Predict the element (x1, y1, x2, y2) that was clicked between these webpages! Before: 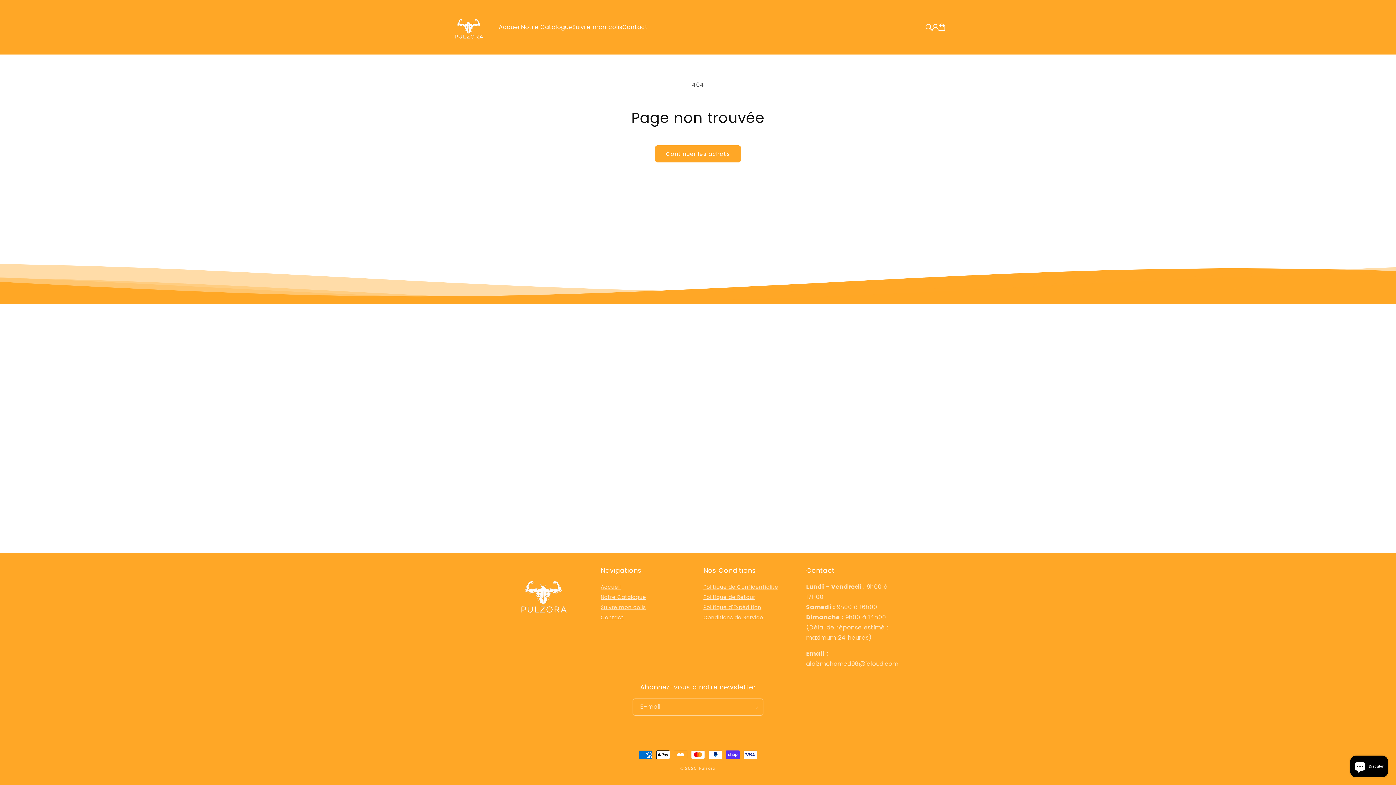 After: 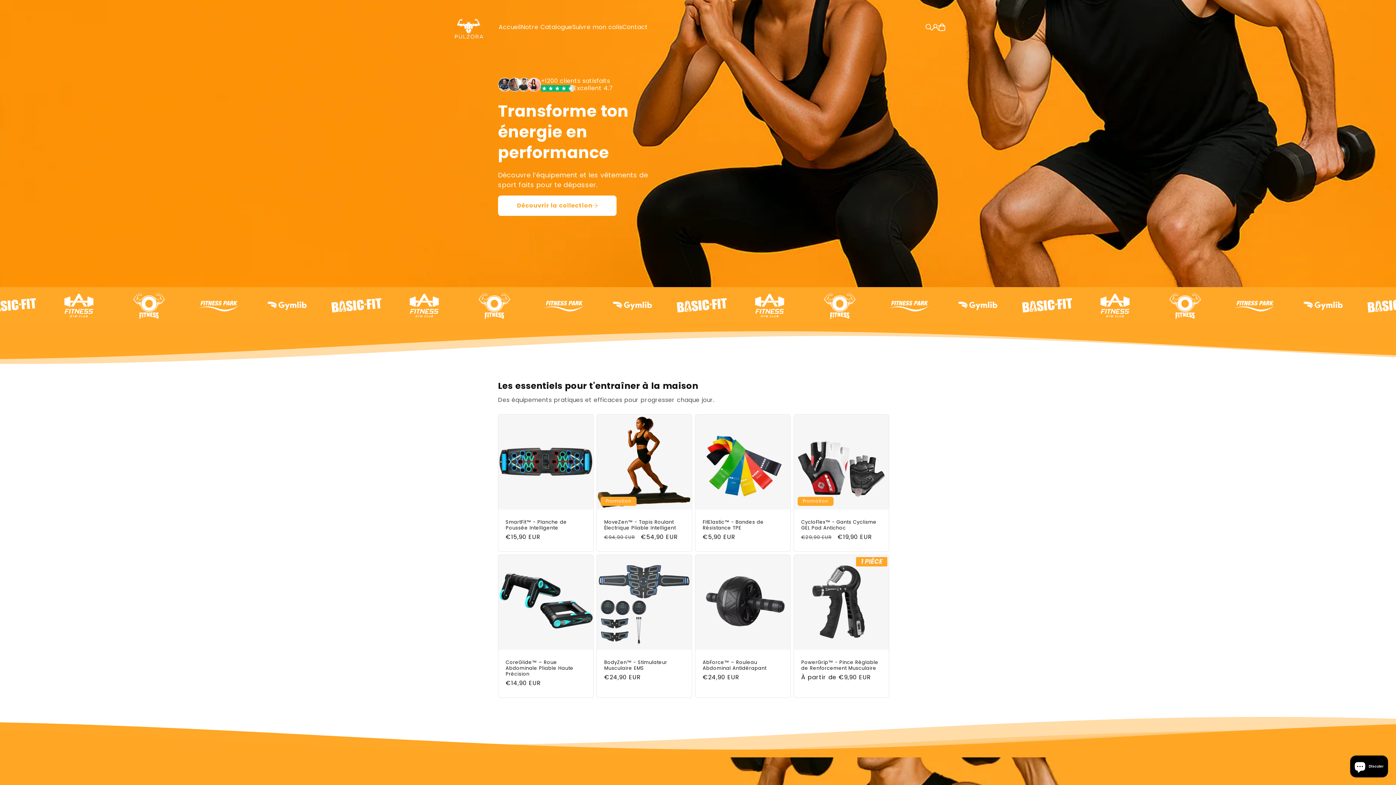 Action: bbox: (498, 22, 521, 31) label: Accueil